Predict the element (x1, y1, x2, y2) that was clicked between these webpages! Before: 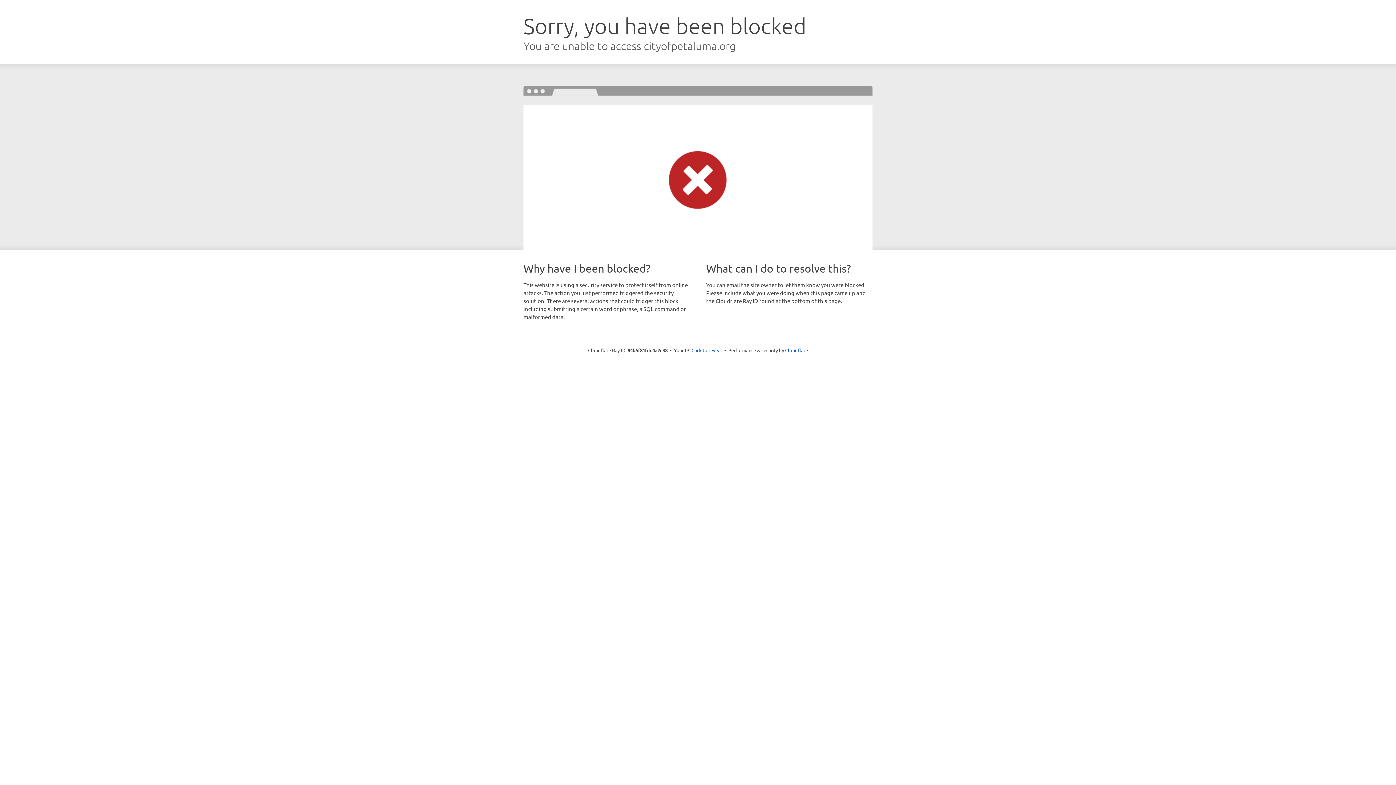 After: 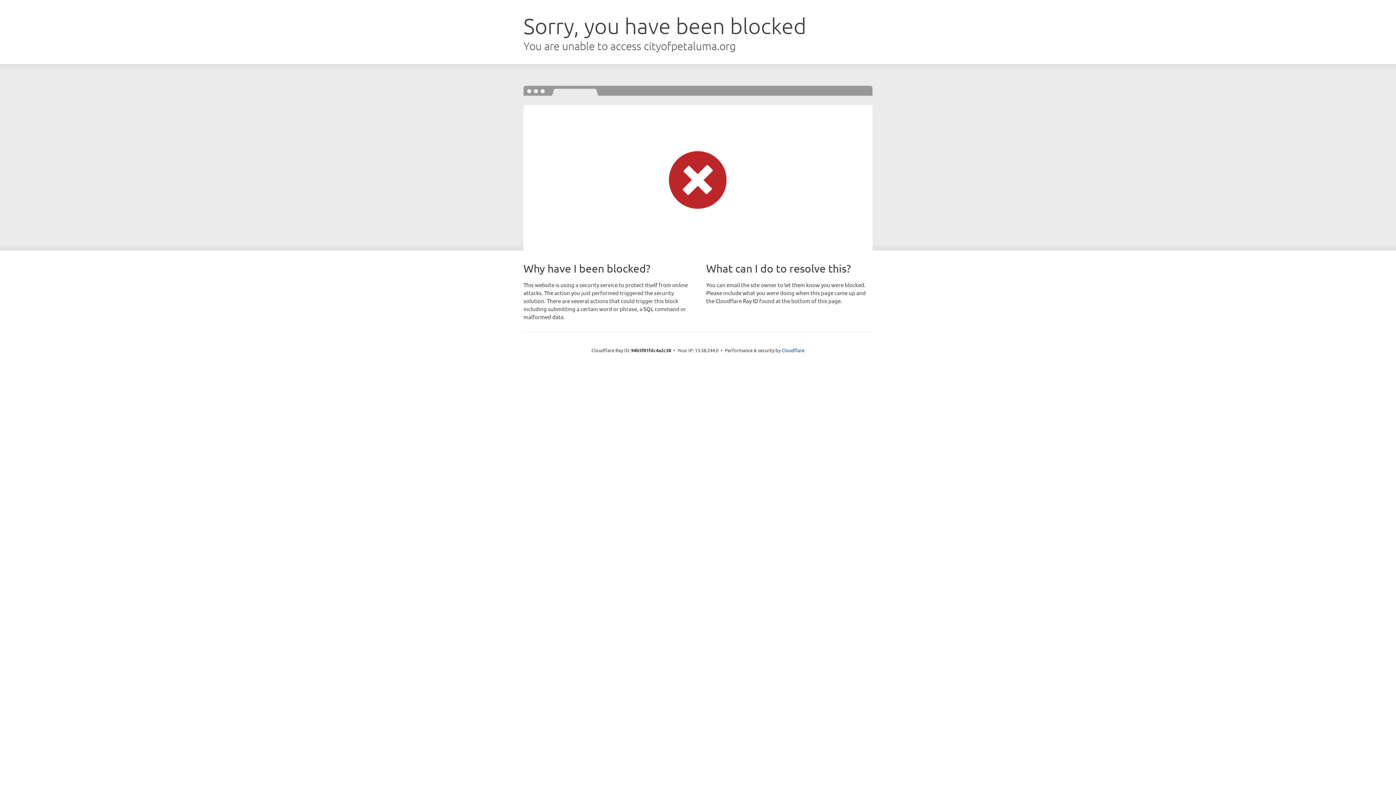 Action: label: Click to reveal bbox: (691, 346, 722, 353)